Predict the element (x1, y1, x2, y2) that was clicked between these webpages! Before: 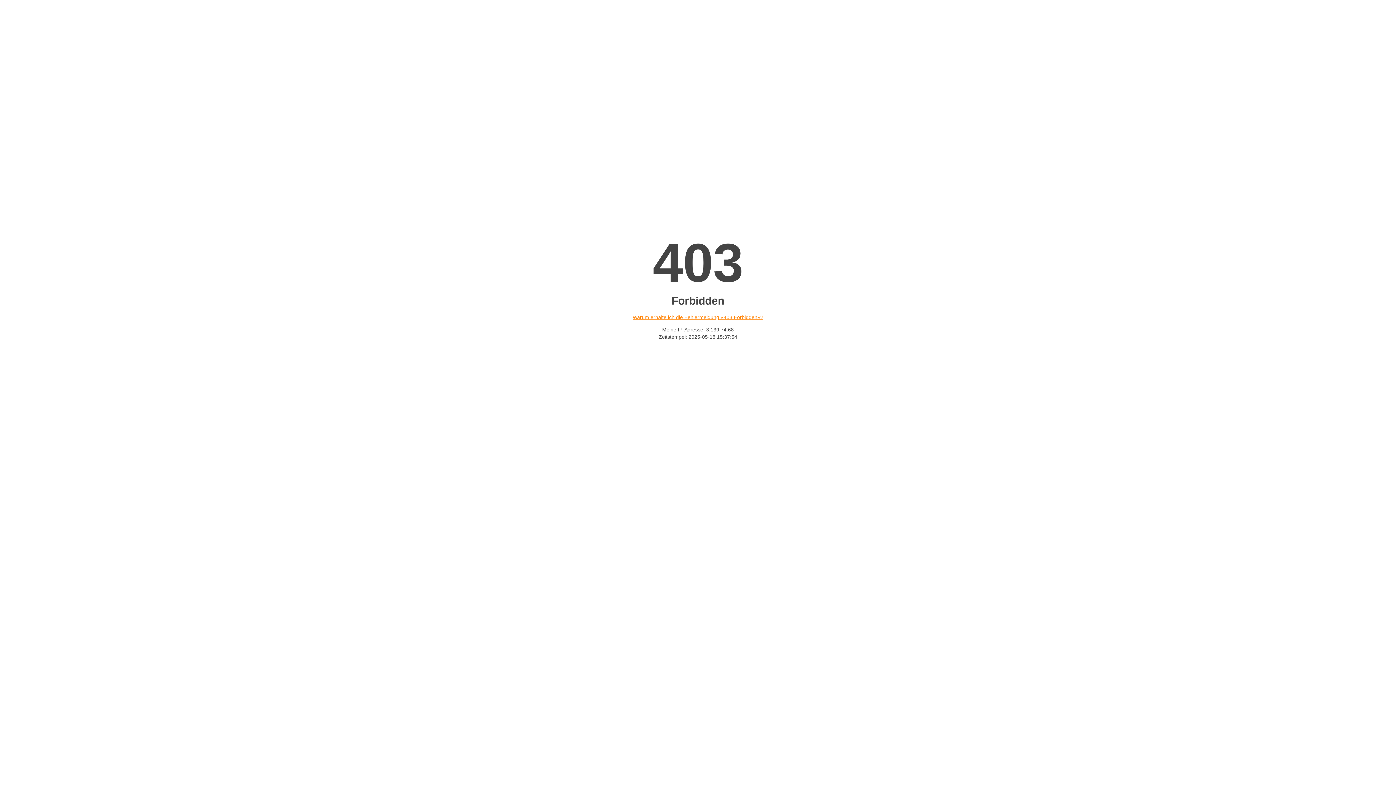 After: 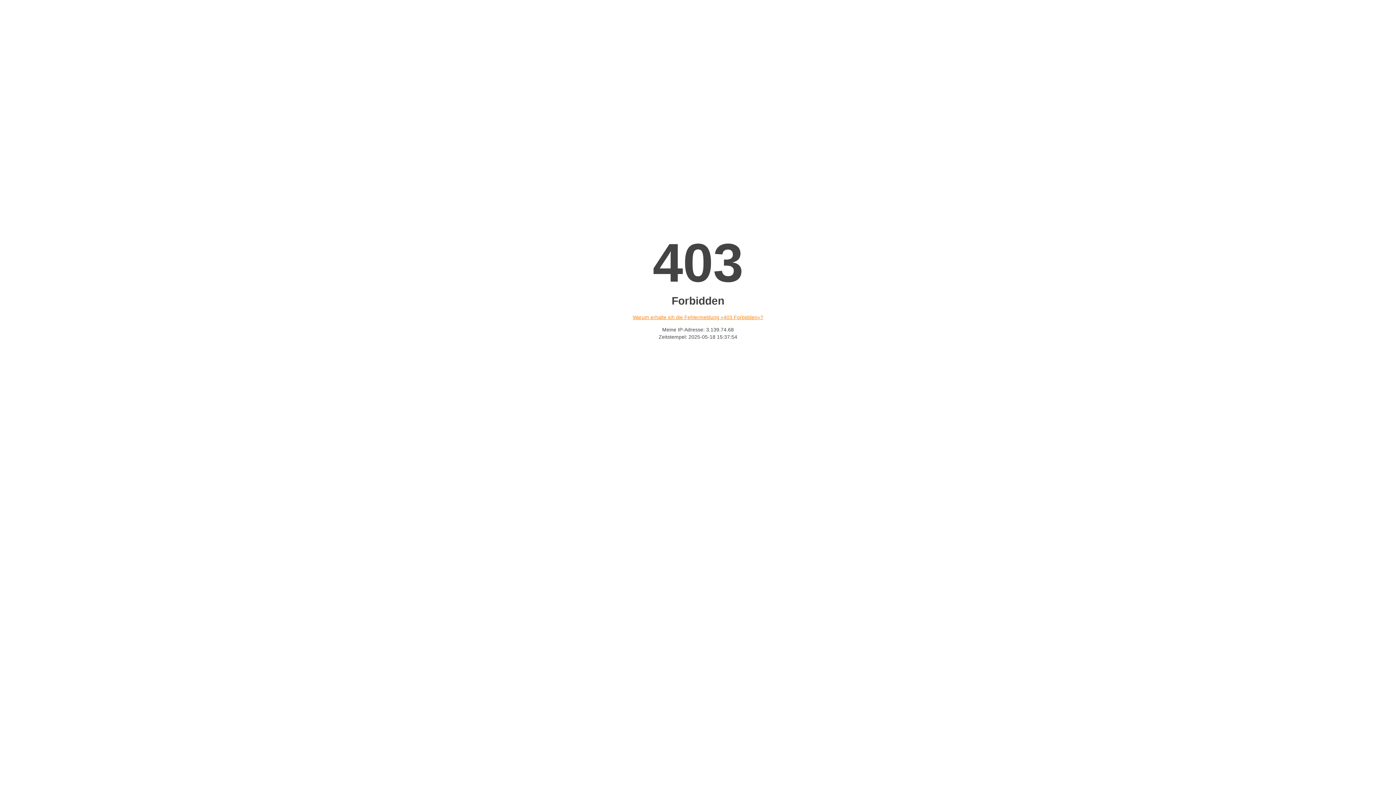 Action: label: Warum erhalte ich die Fehlermeldung «403 Forbidden»? bbox: (632, 314, 763, 320)